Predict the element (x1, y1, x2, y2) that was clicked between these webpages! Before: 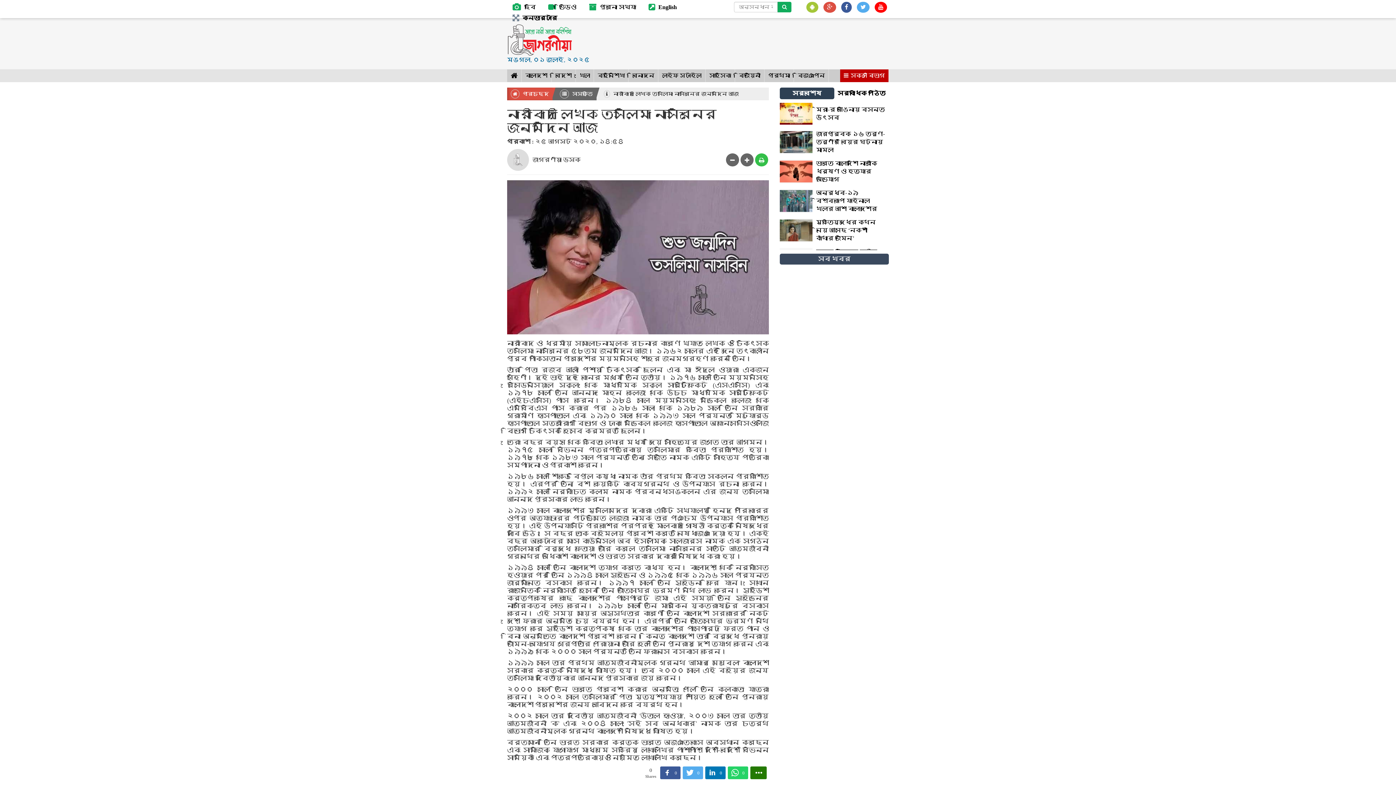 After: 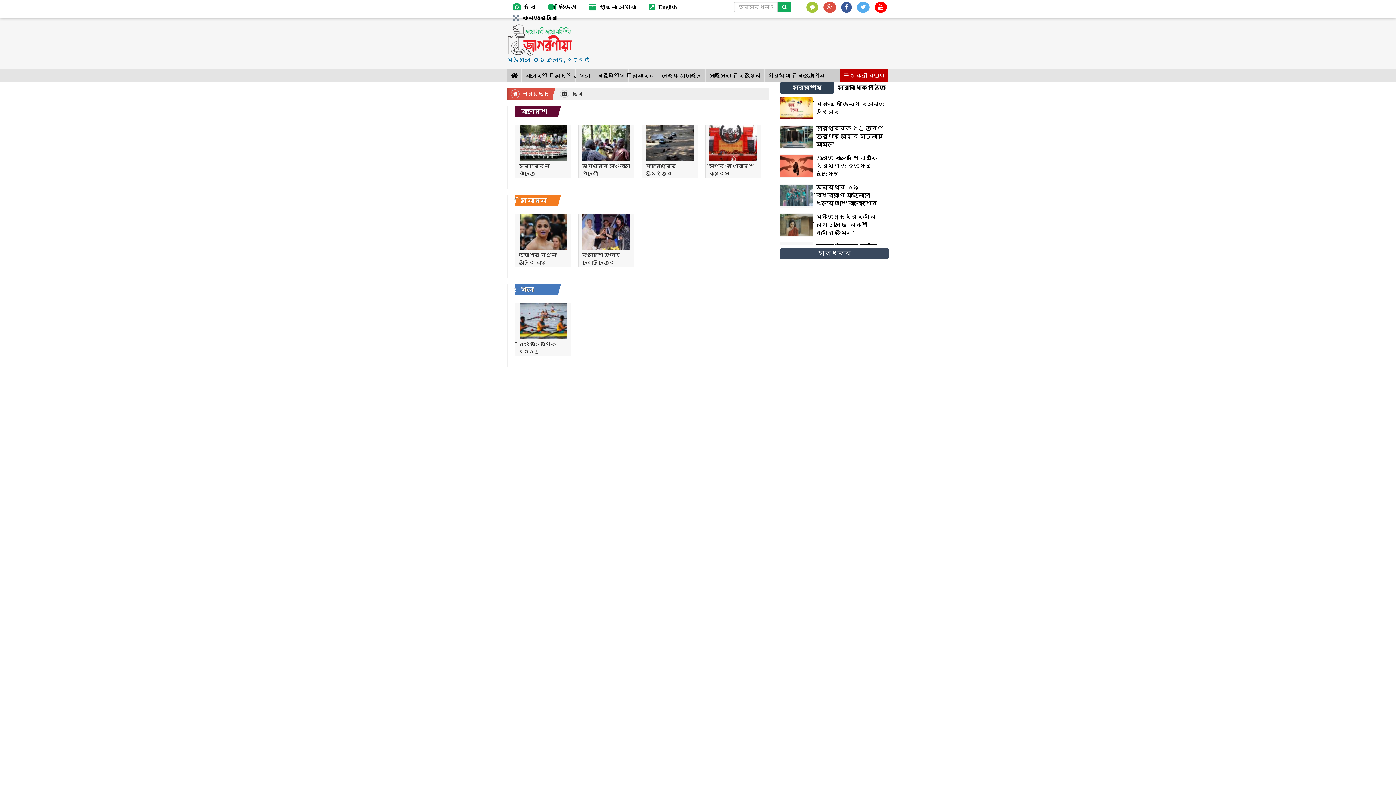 Action: bbox: (509, 1, 539, 12) label:  ছবি